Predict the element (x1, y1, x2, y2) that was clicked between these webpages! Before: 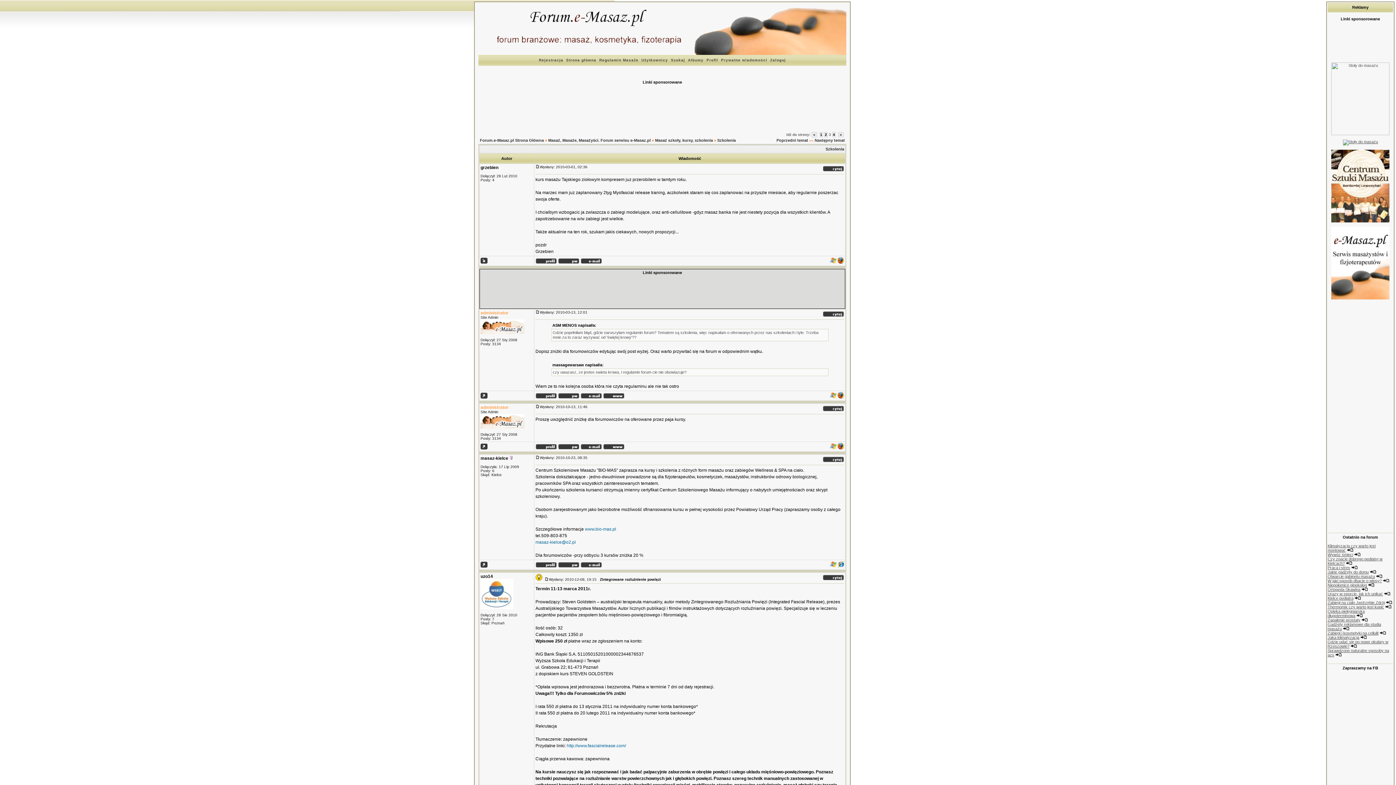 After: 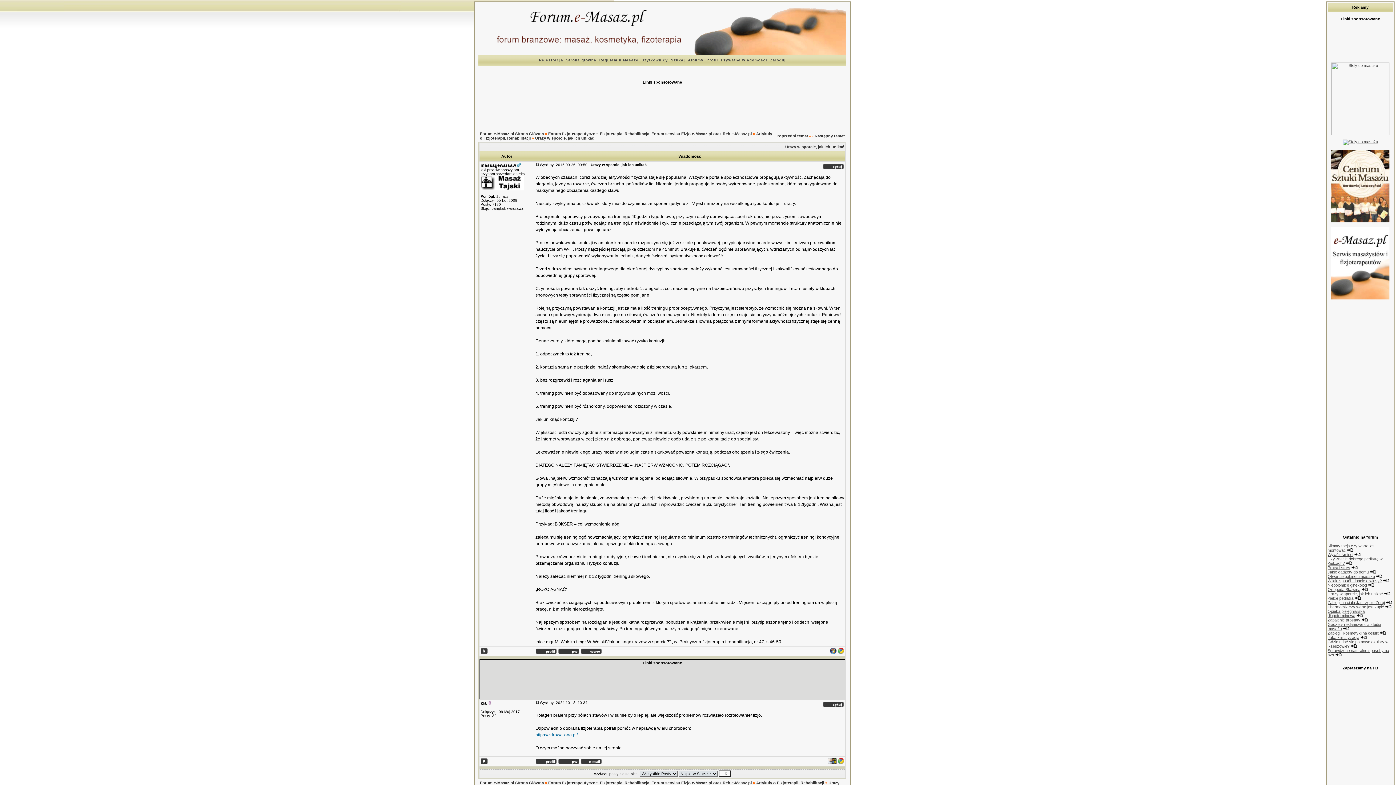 Action: label: Urazy w sporcie, jak ich unikać bbox: (1328, 592, 1383, 596)